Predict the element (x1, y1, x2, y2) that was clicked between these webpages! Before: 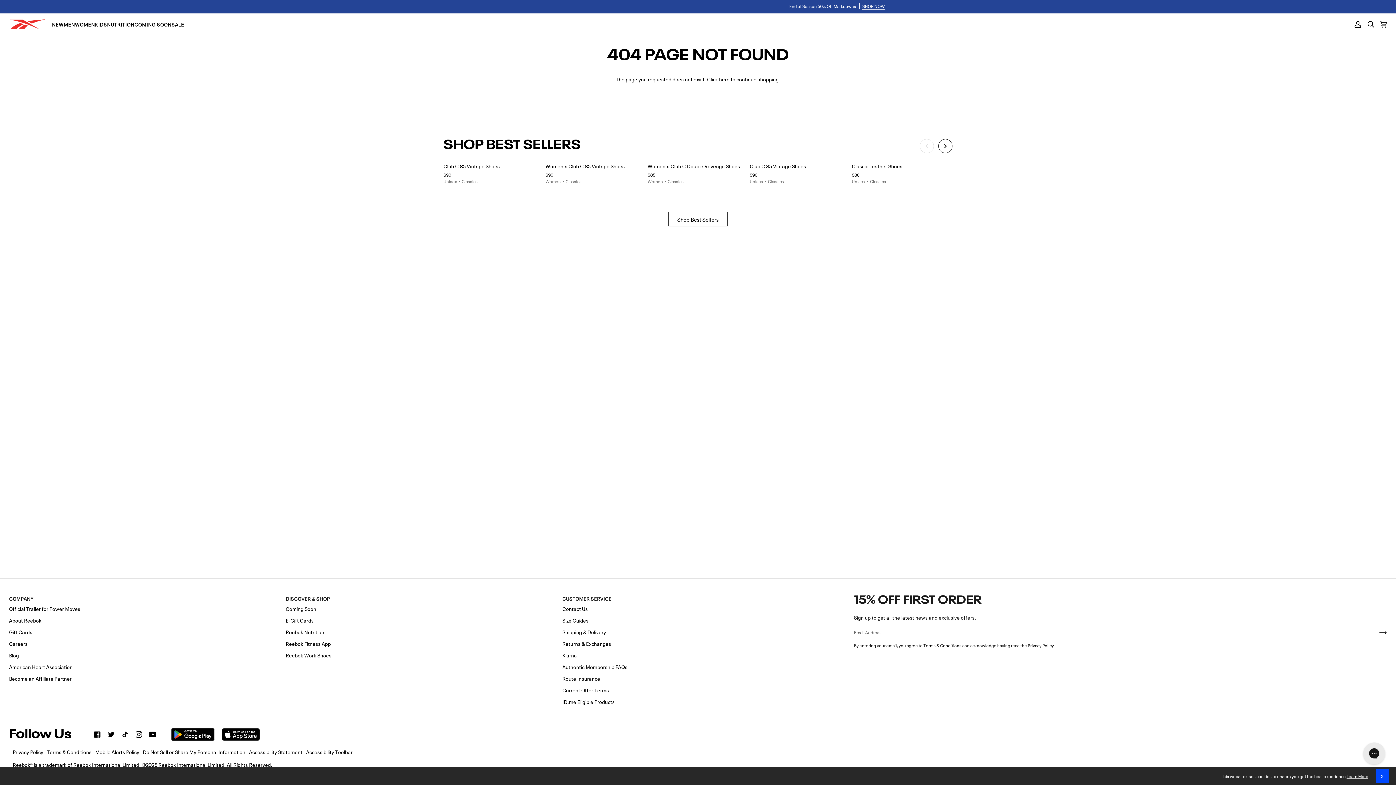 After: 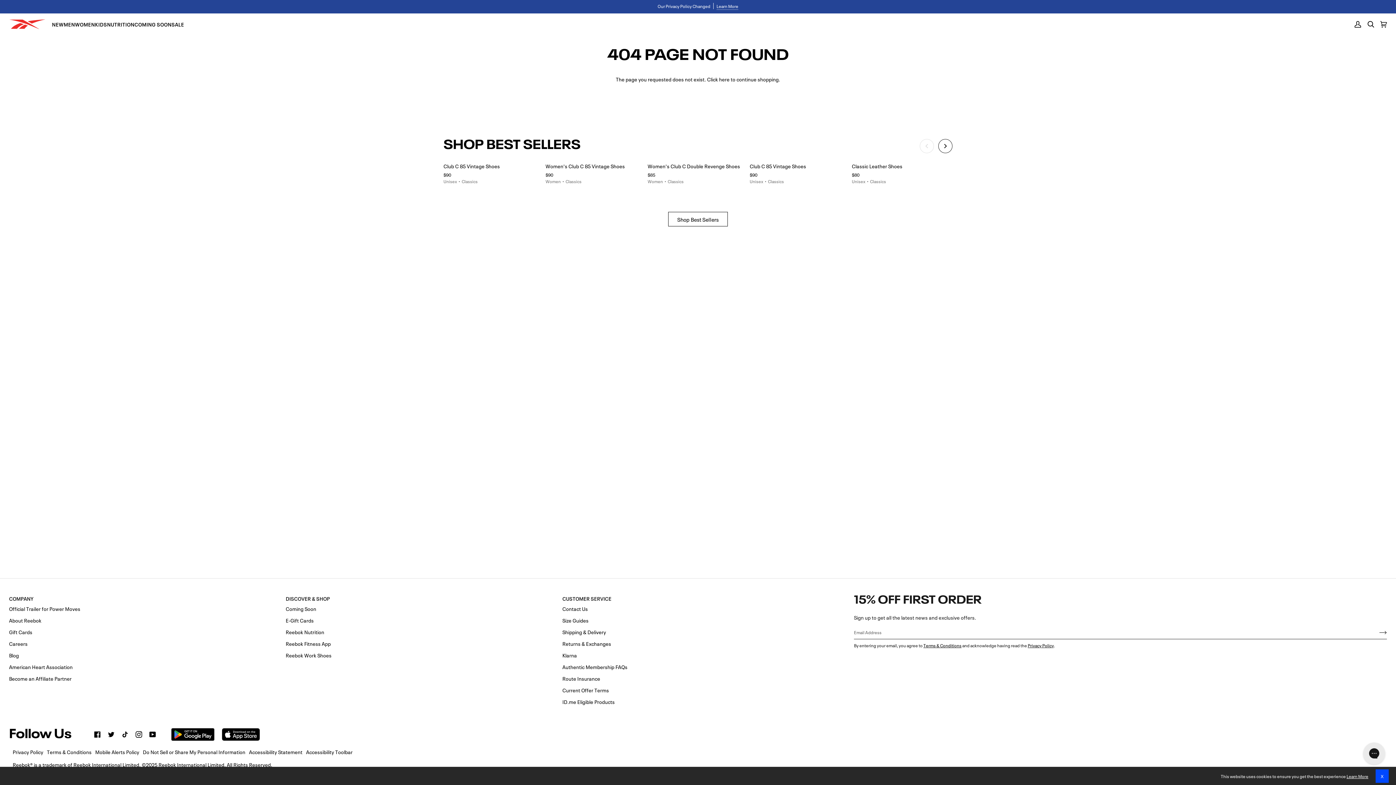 Action: bbox: (717, 2, 739, 9) label: Learn More